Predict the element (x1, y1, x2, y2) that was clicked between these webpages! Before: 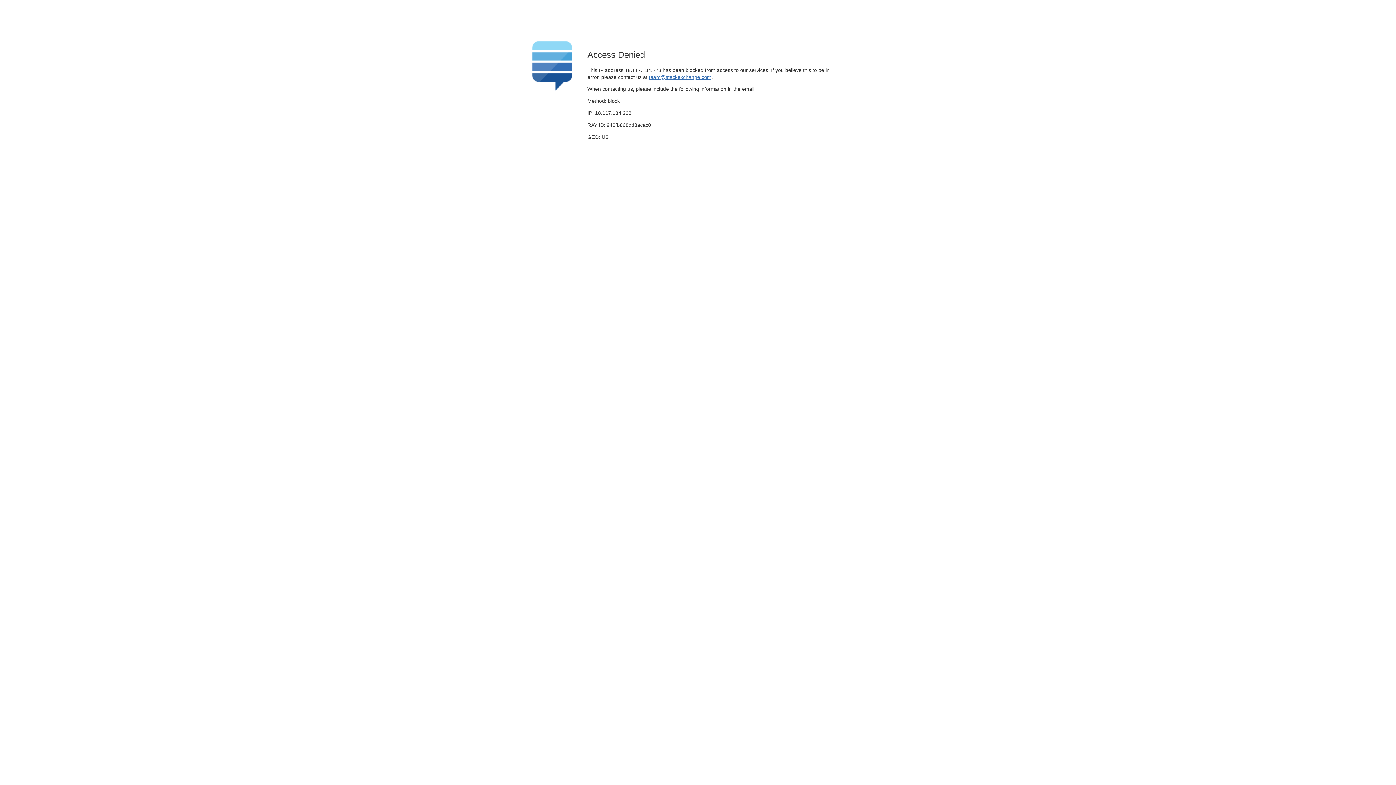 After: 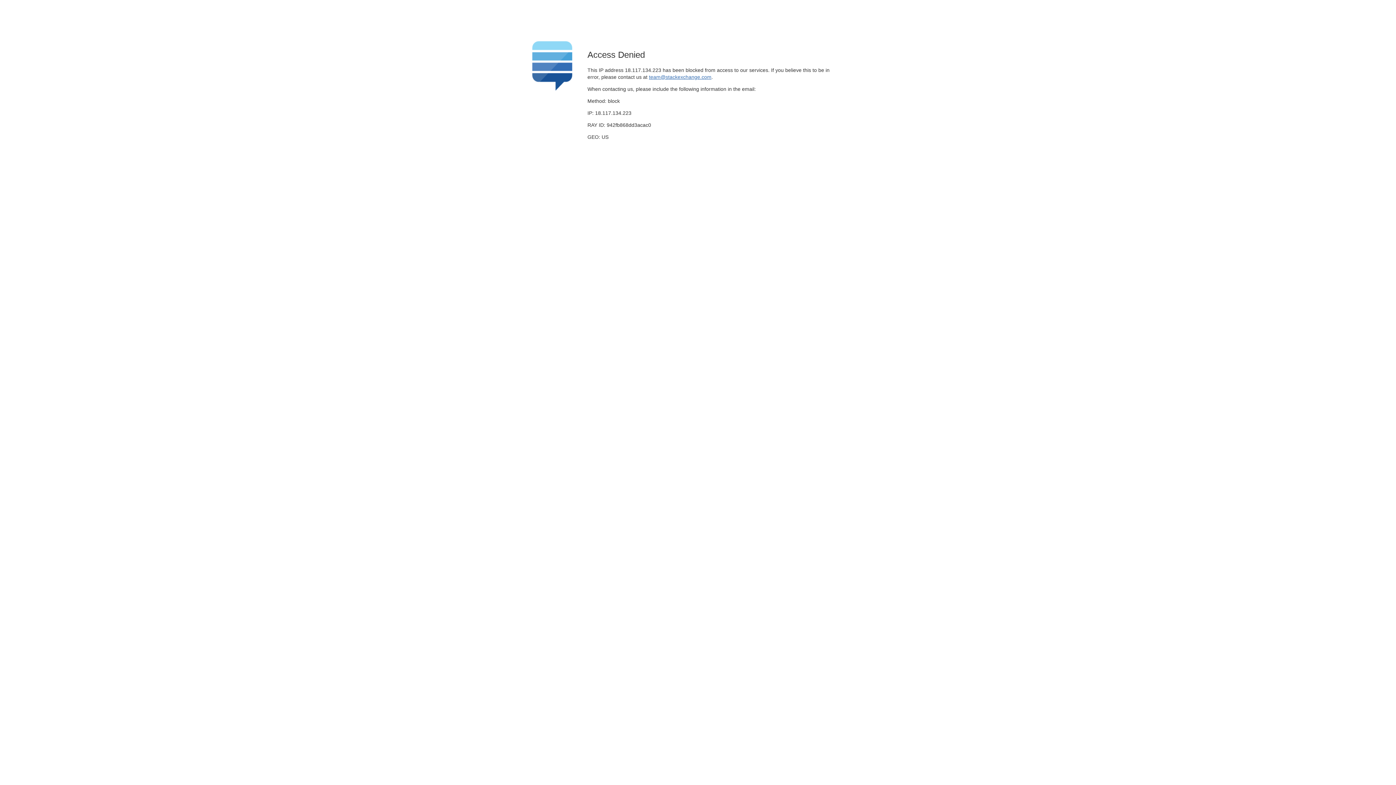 Action: label: team@stackexchange.com bbox: (649, 74, 711, 79)